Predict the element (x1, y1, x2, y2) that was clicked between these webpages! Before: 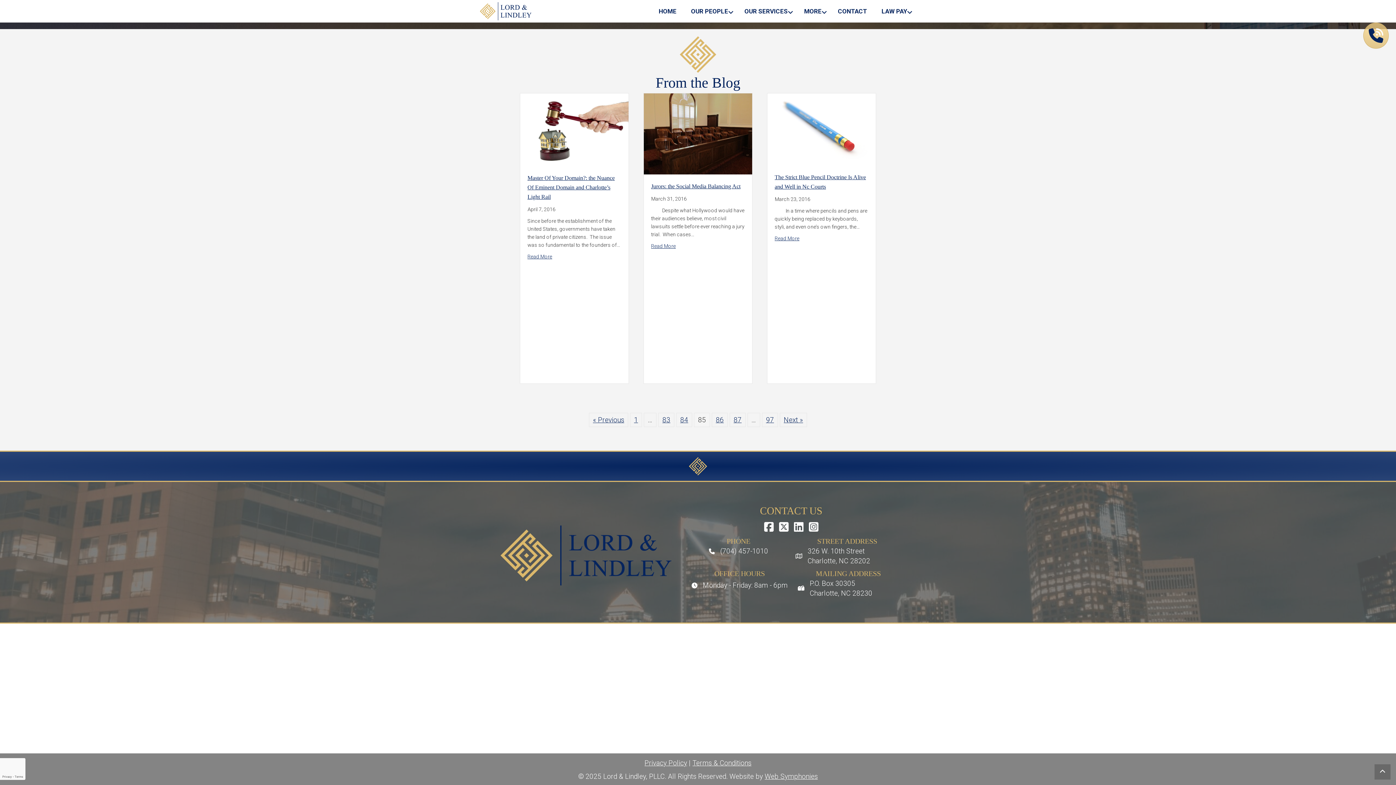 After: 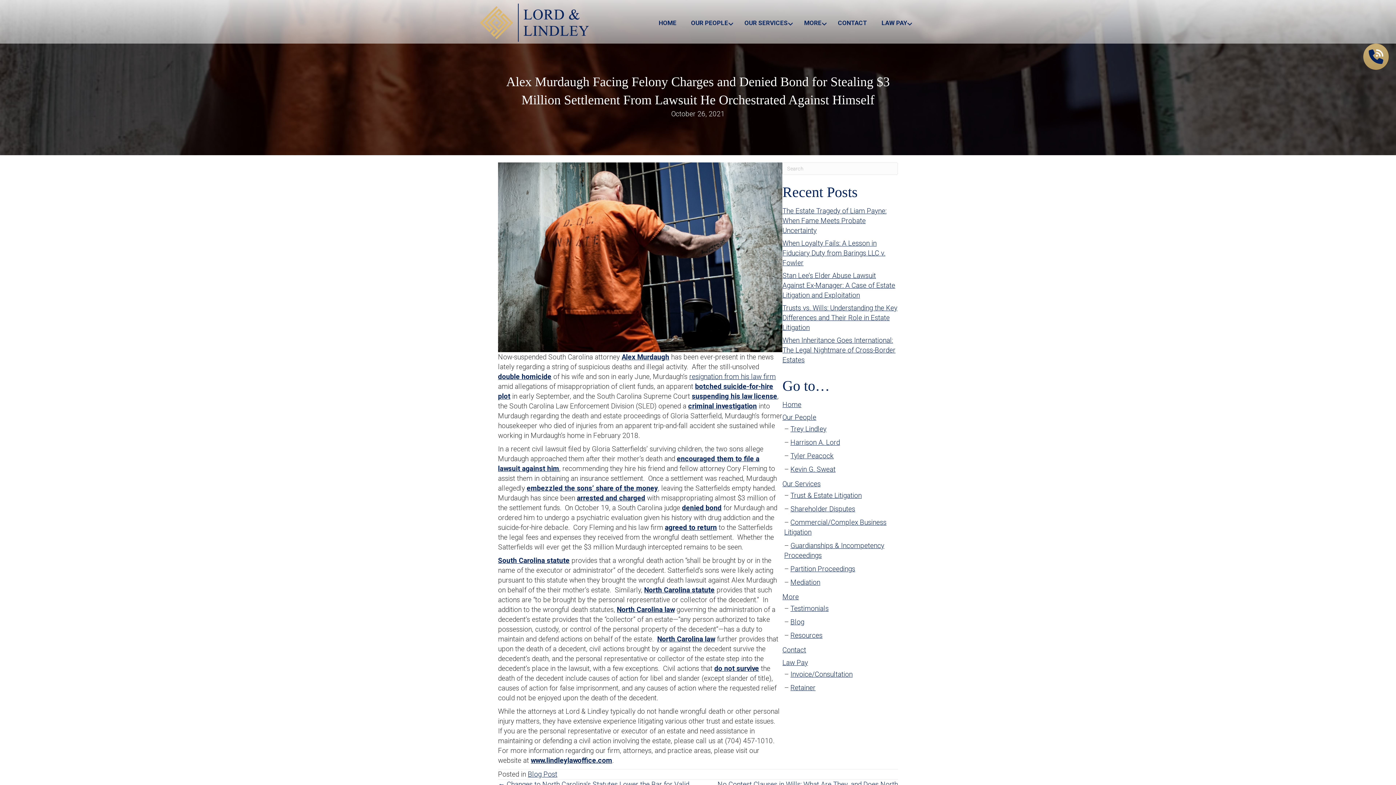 Action: bbox: (630, 412, 642, 427) label: 1